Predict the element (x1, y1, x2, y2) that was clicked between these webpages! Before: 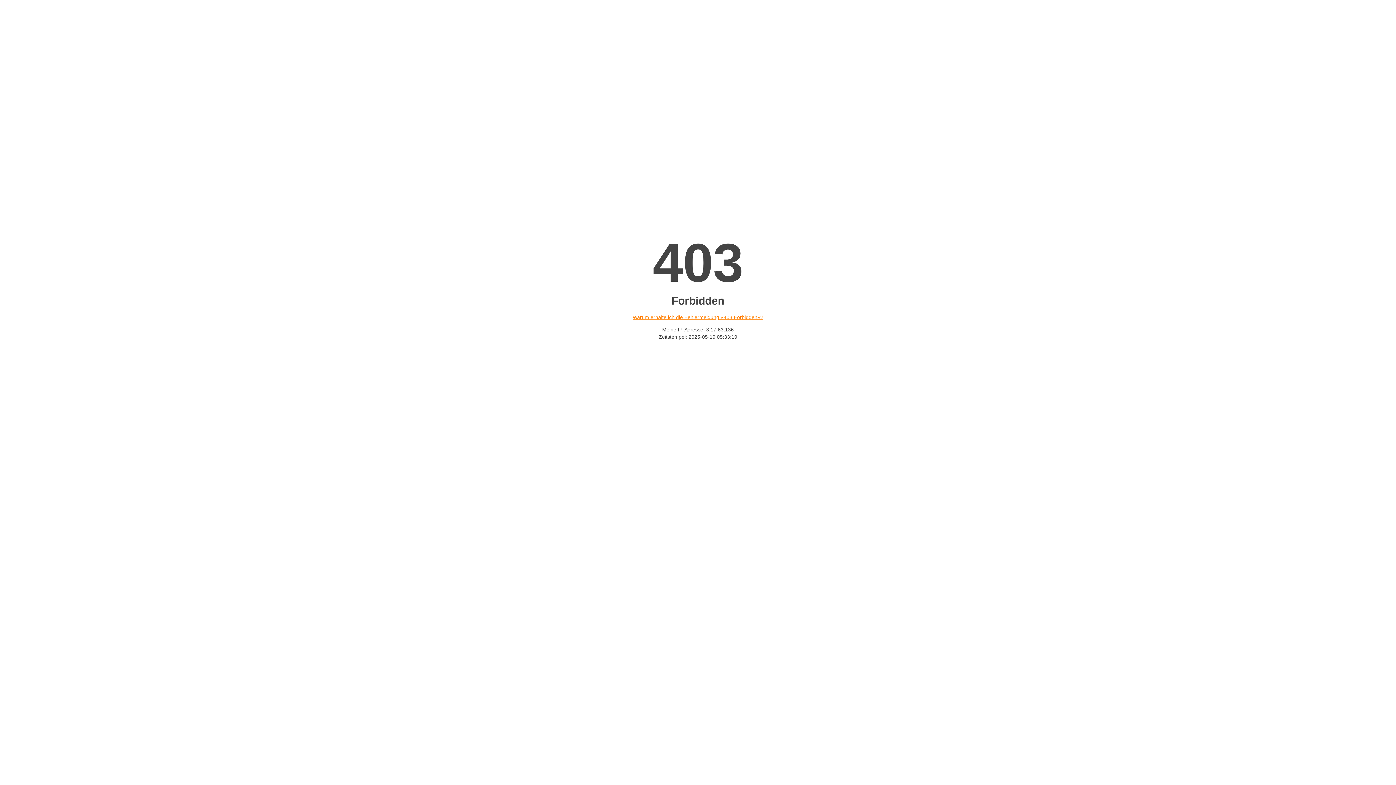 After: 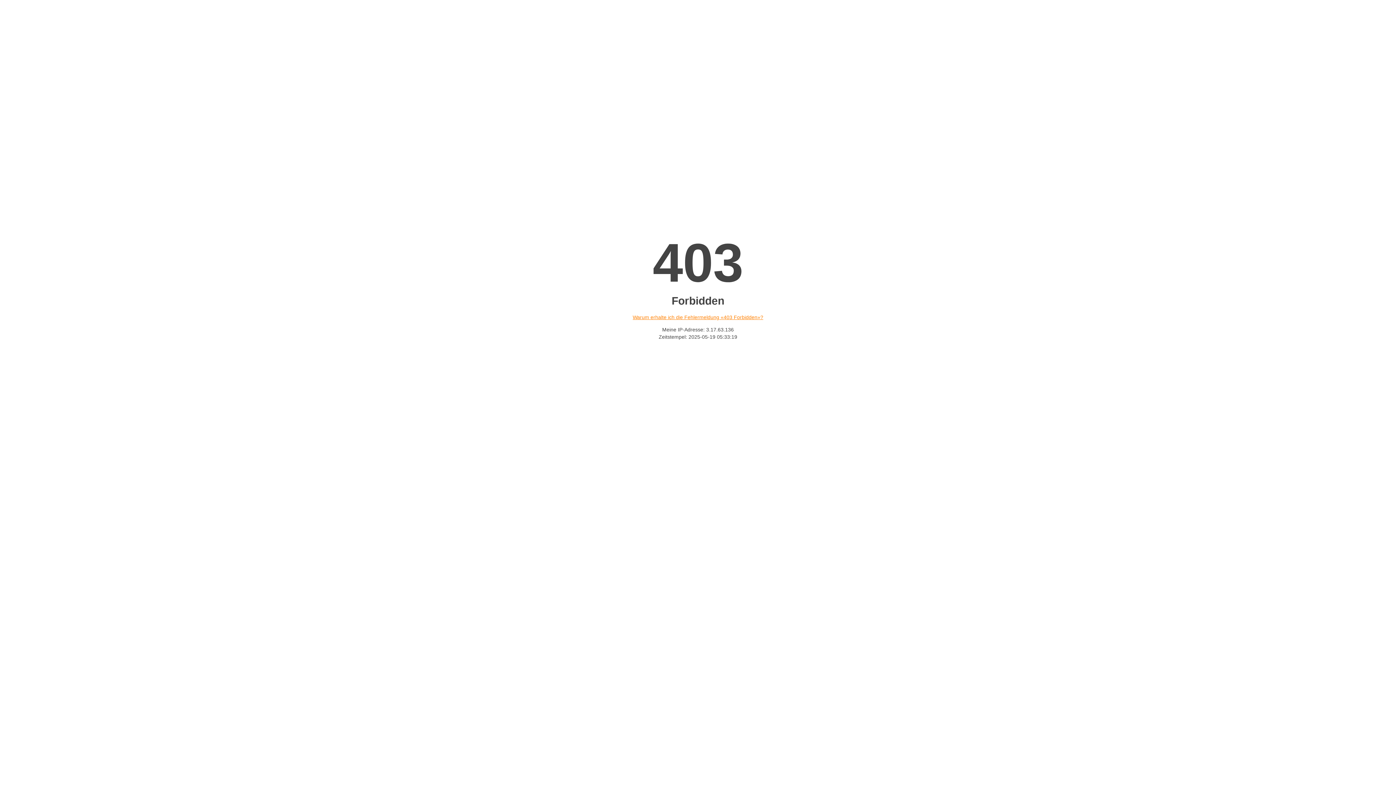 Action: bbox: (632, 314, 763, 320) label: Warum erhalte ich die Fehlermeldung «403 Forbidden»?